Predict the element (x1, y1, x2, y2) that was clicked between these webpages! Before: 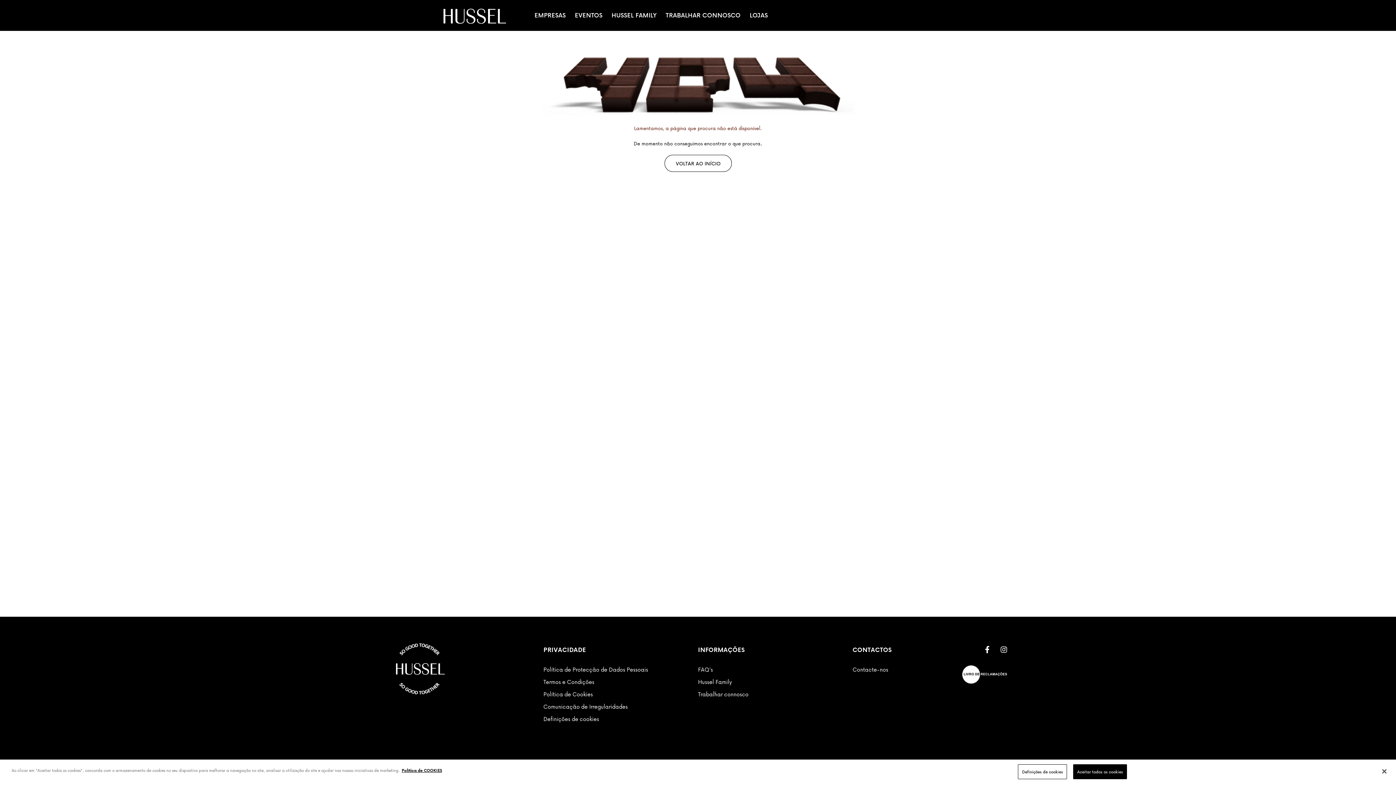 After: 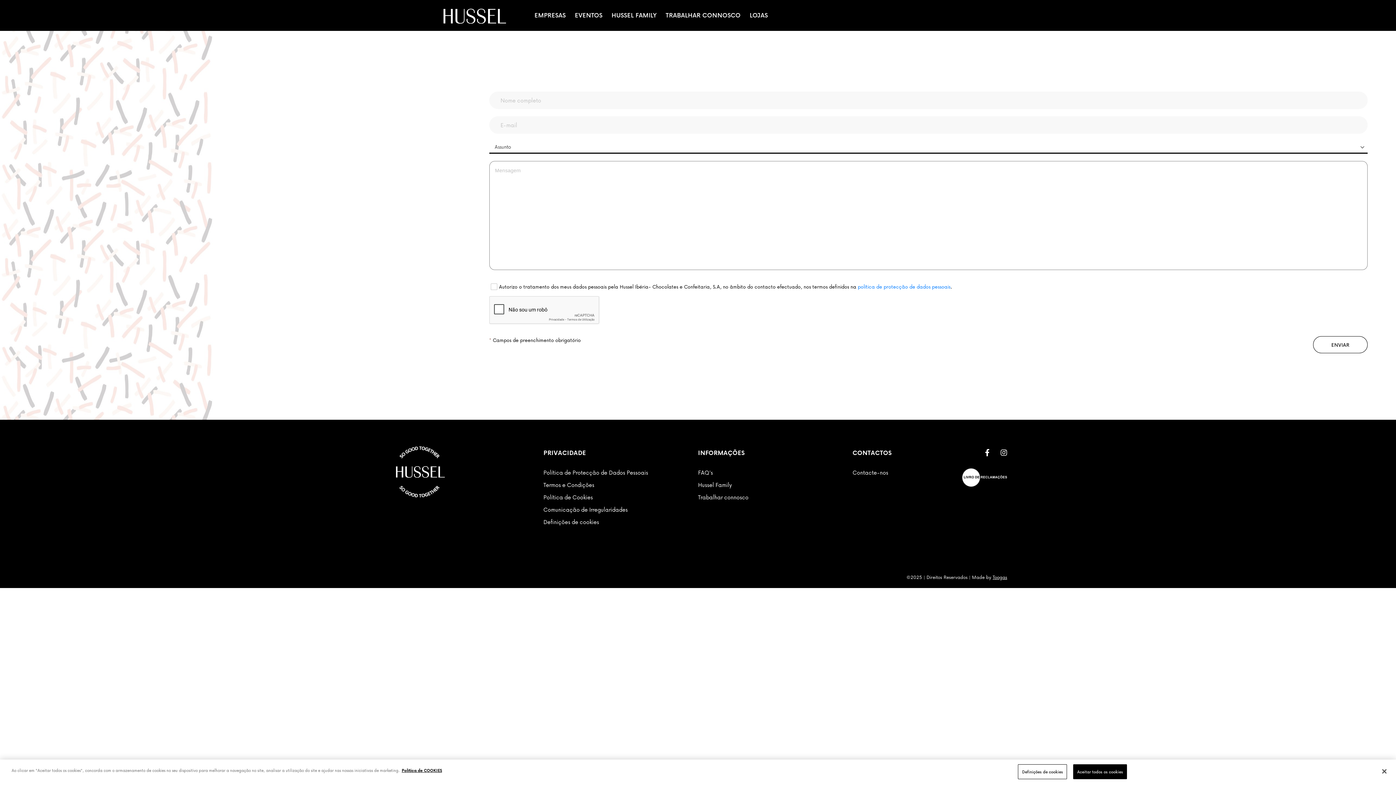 Action: bbox: (852, 665, 888, 674) label: Contacte-nos